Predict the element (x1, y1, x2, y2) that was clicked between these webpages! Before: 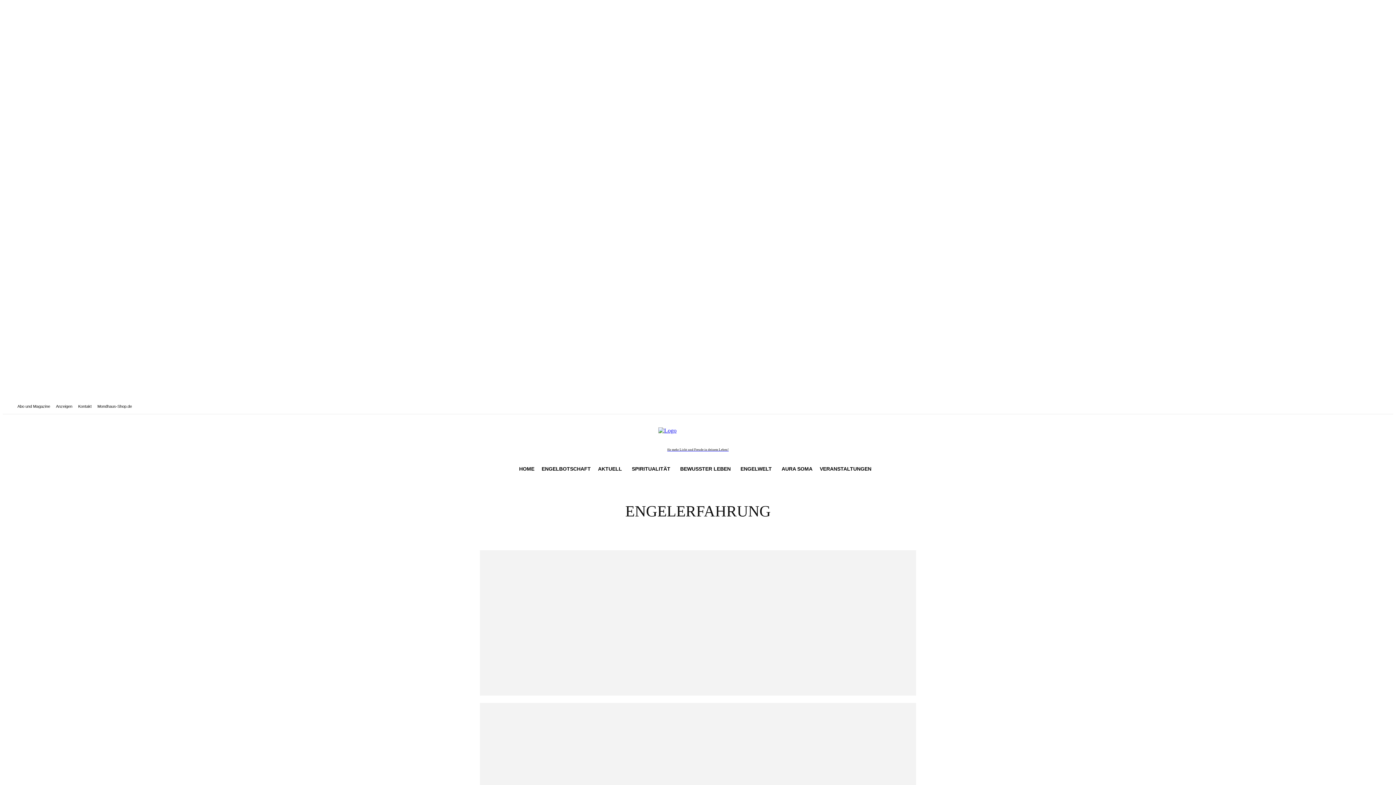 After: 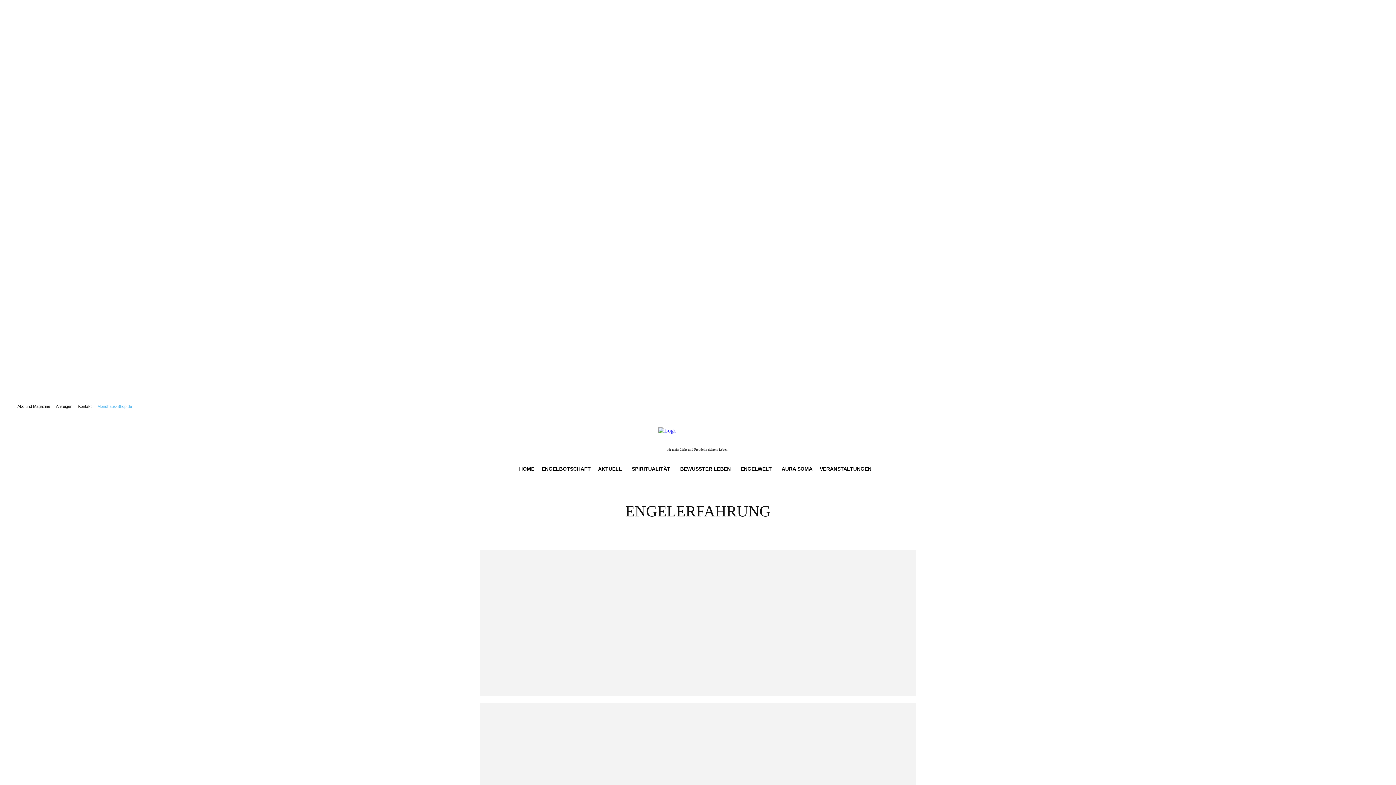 Action: bbox: (97, 404, 132, 408) label: Mondhaus-Shop.de